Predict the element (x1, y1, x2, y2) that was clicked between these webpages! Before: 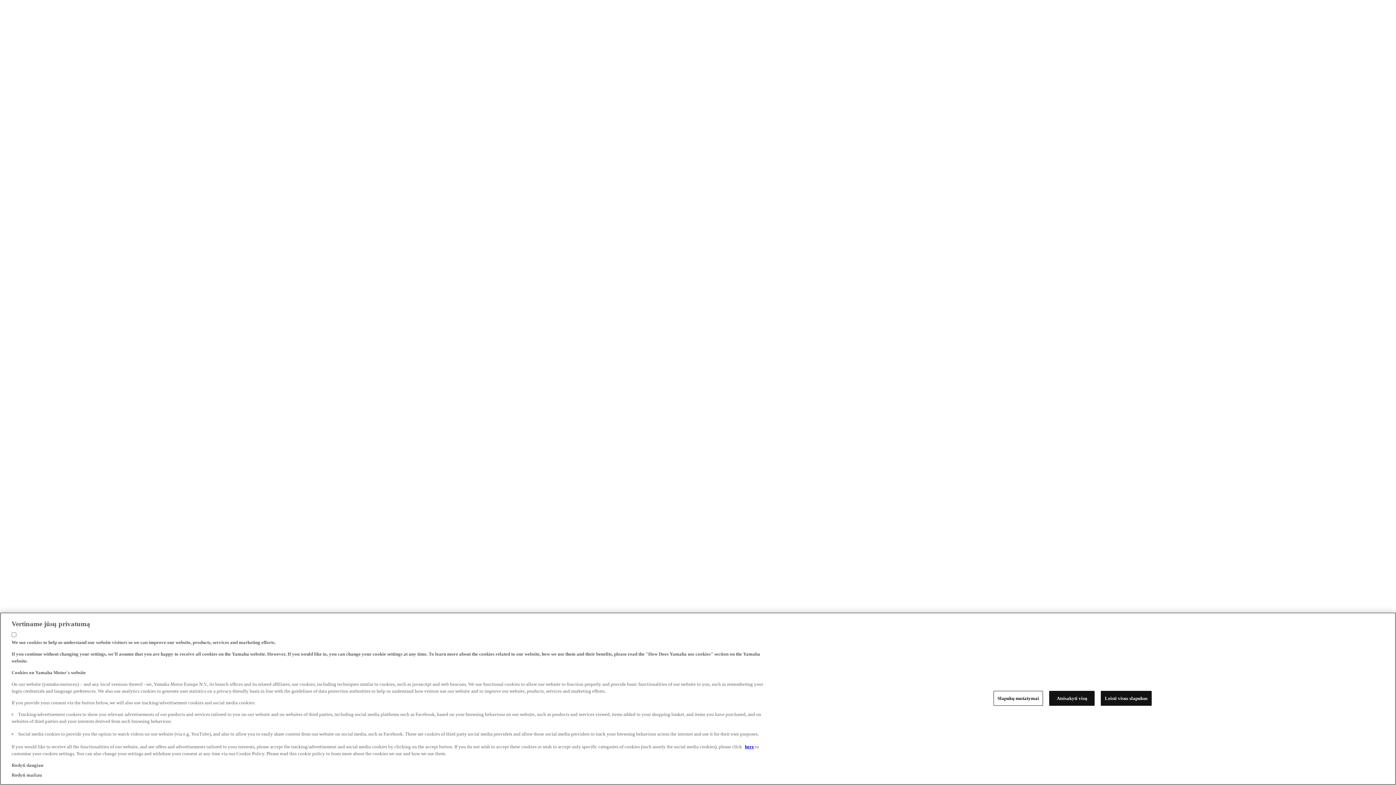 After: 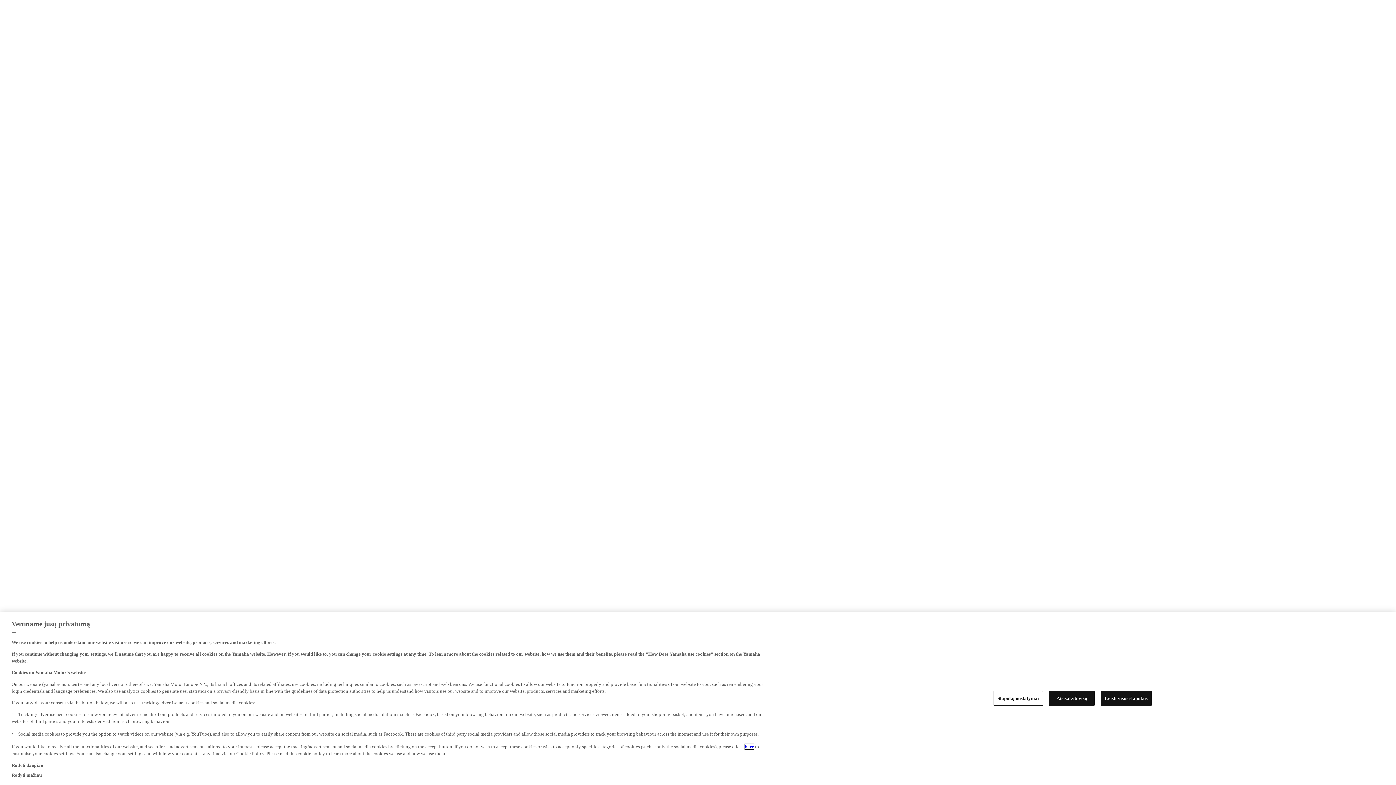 Action: bbox: (745, 756, 754, 761) label: here